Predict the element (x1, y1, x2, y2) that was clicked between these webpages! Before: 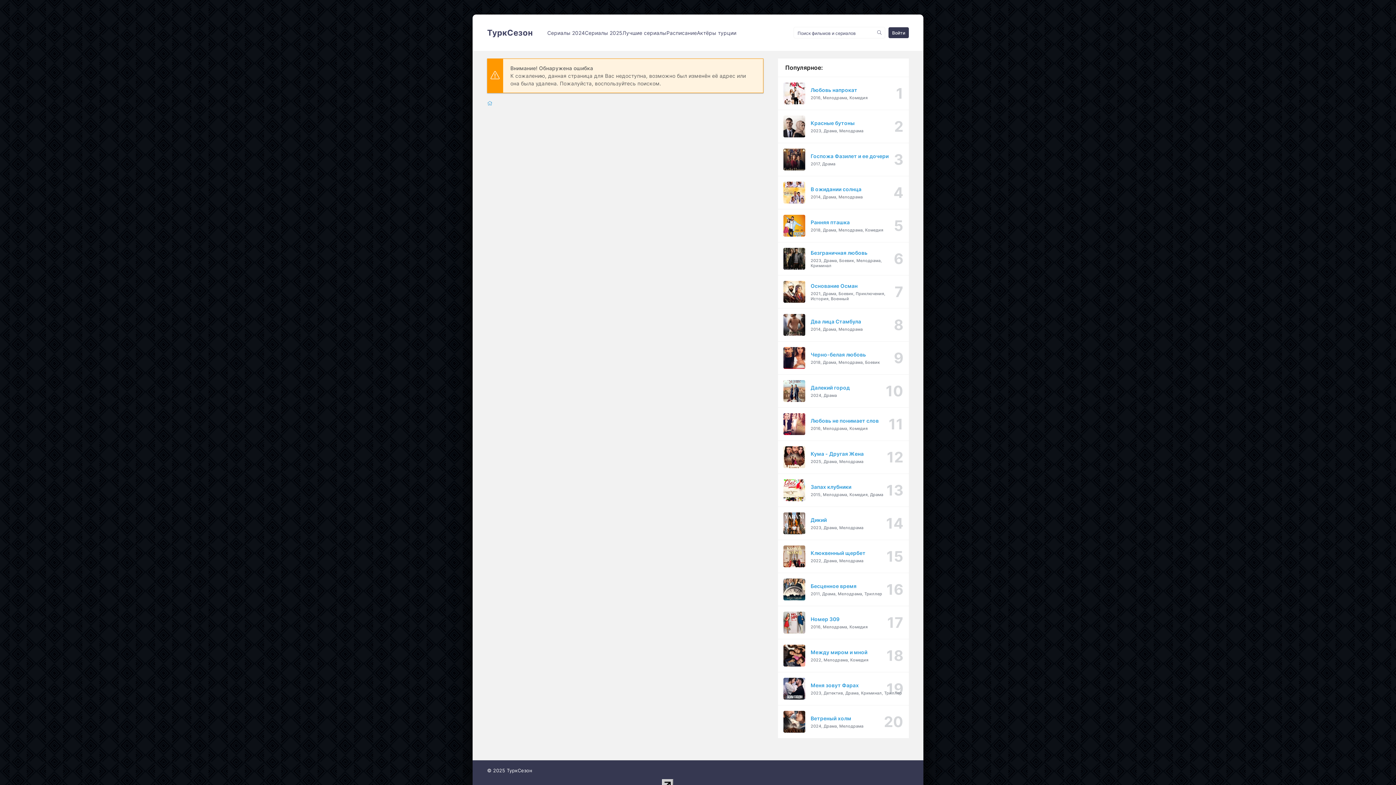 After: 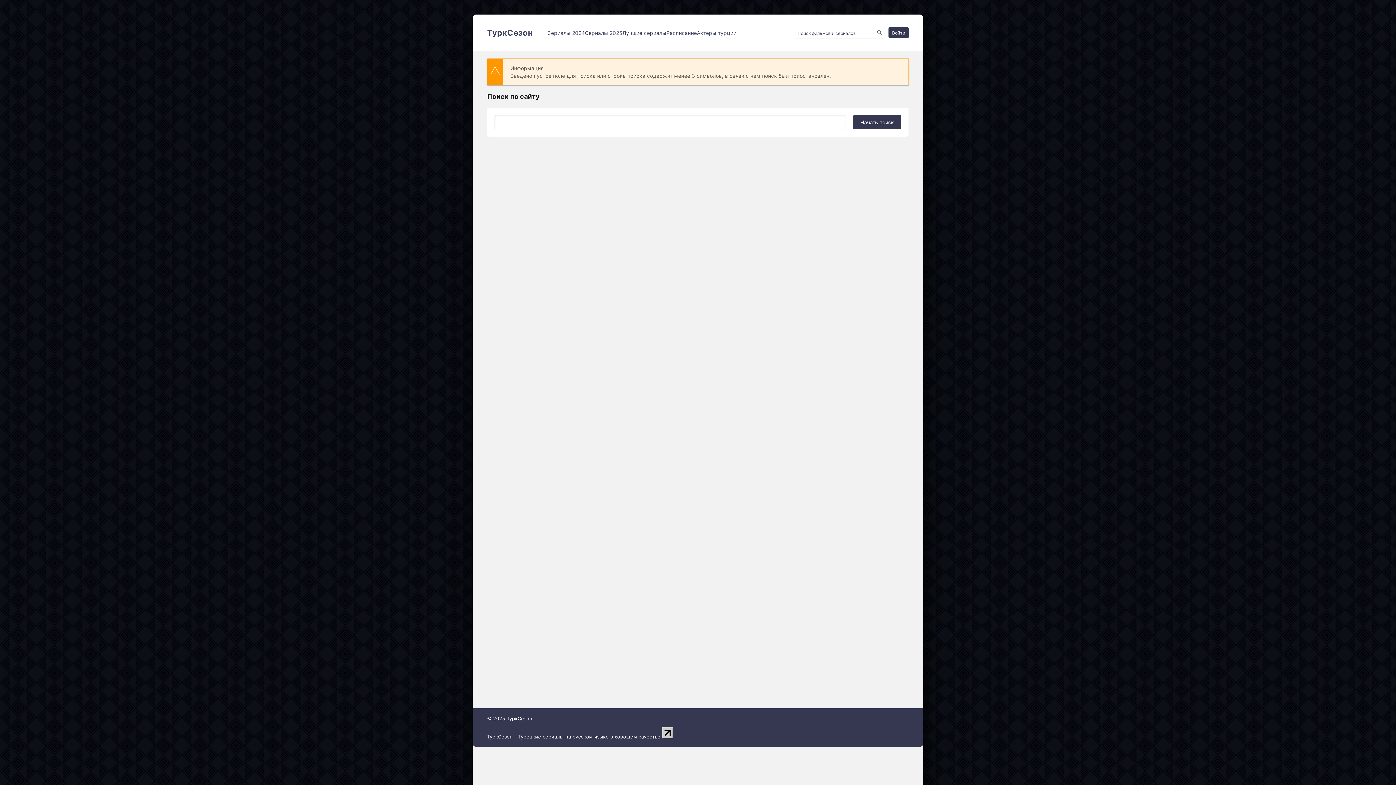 Action: bbox: (874, 27, 885, 38)